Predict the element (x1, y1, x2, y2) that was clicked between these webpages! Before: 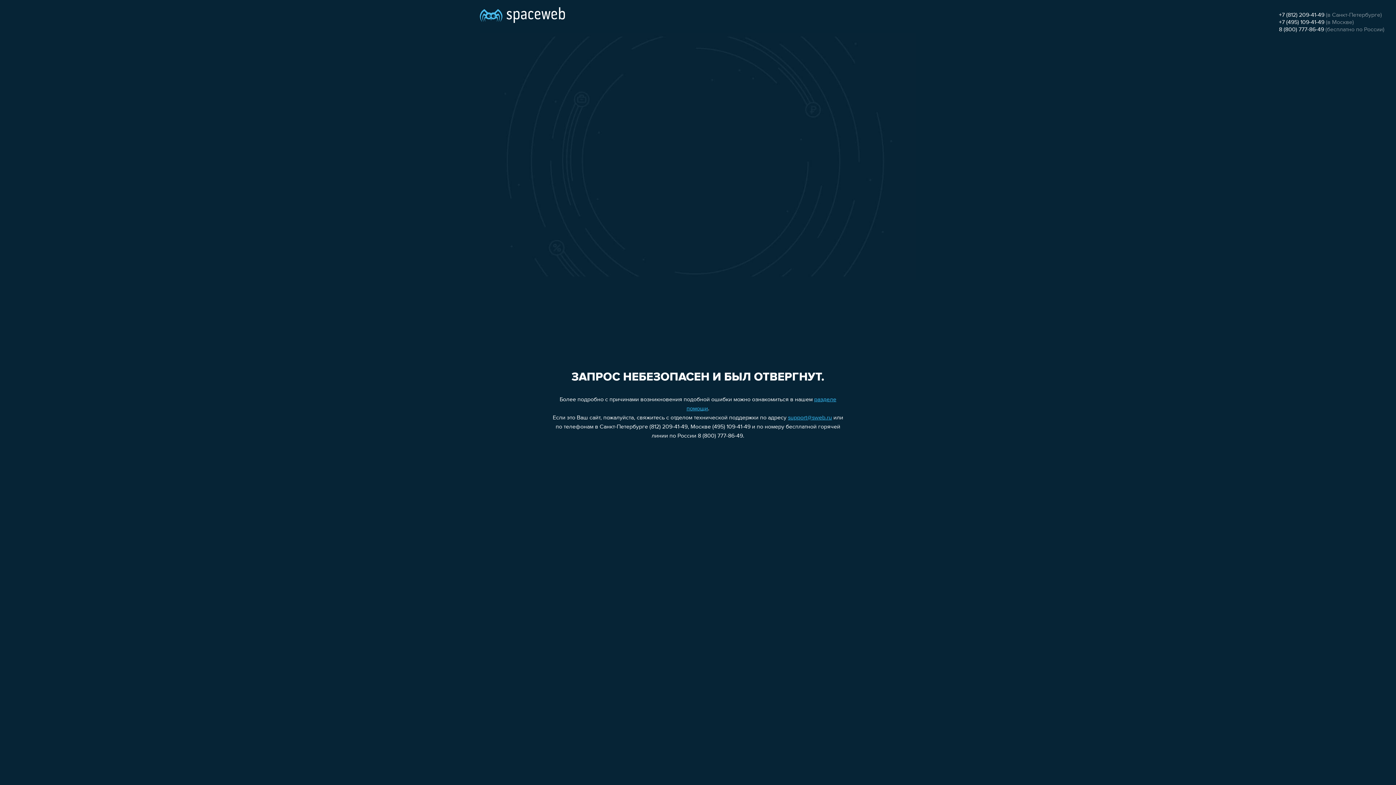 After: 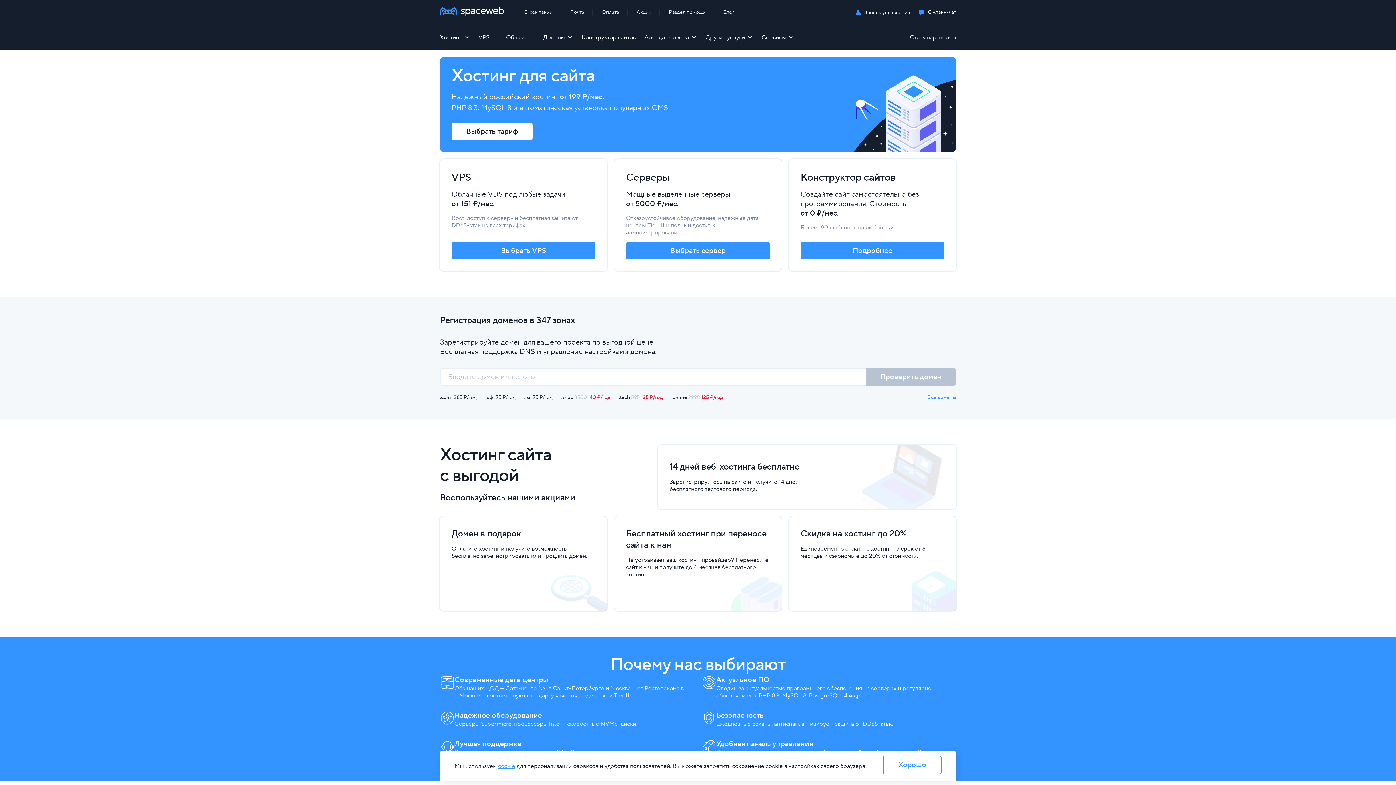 Action: bbox: (480, 0, 565, 25)